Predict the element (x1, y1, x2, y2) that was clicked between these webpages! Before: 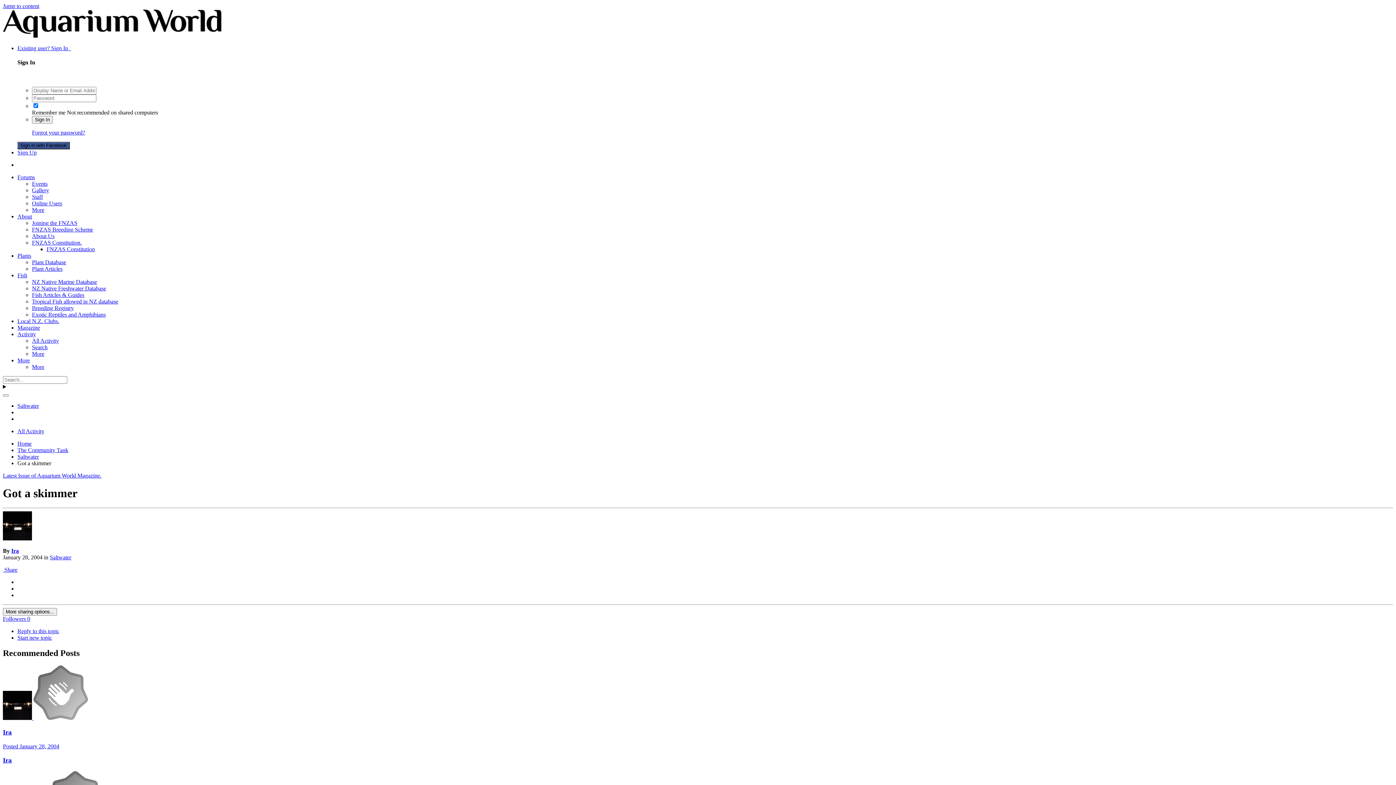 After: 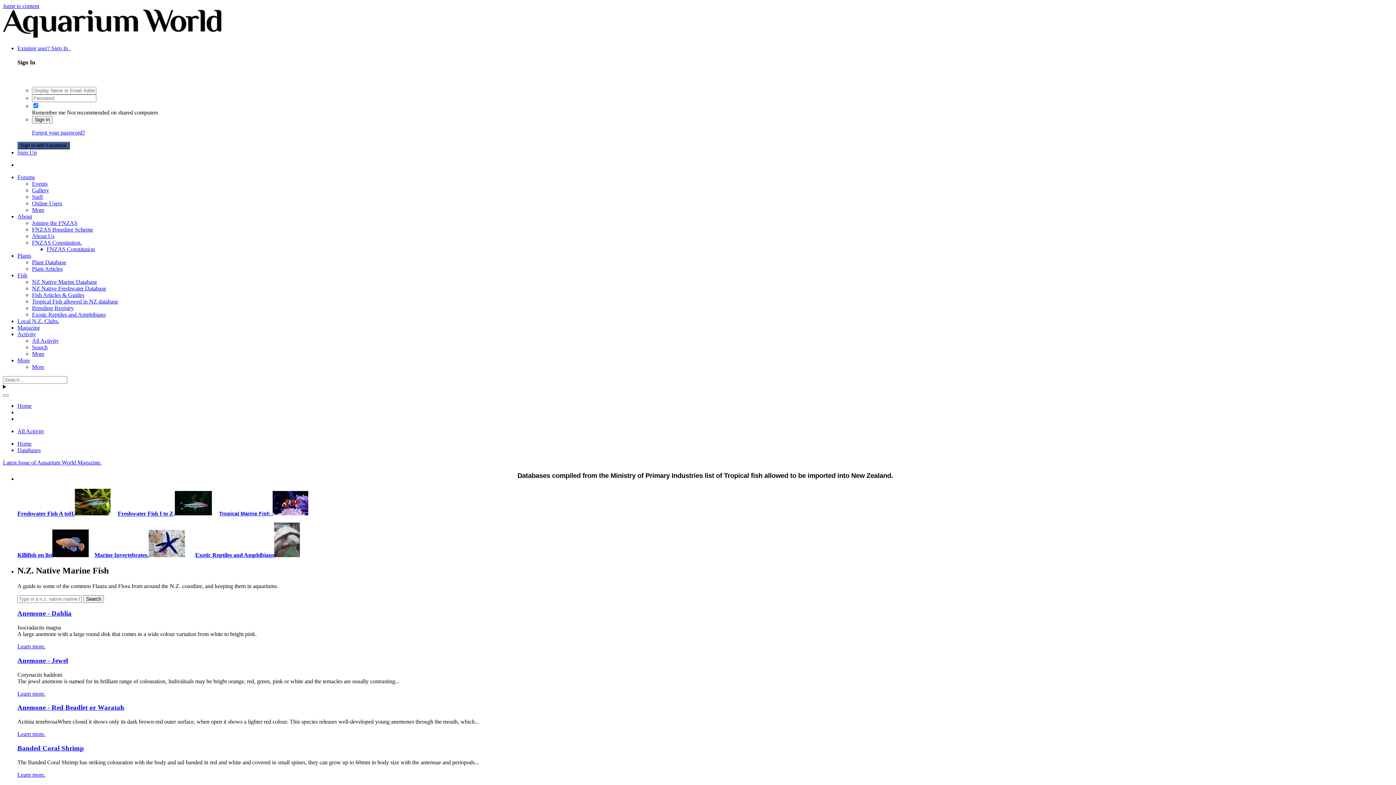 Action: bbox: (32, 278, 97, 284) label: NZ Native Marine Database